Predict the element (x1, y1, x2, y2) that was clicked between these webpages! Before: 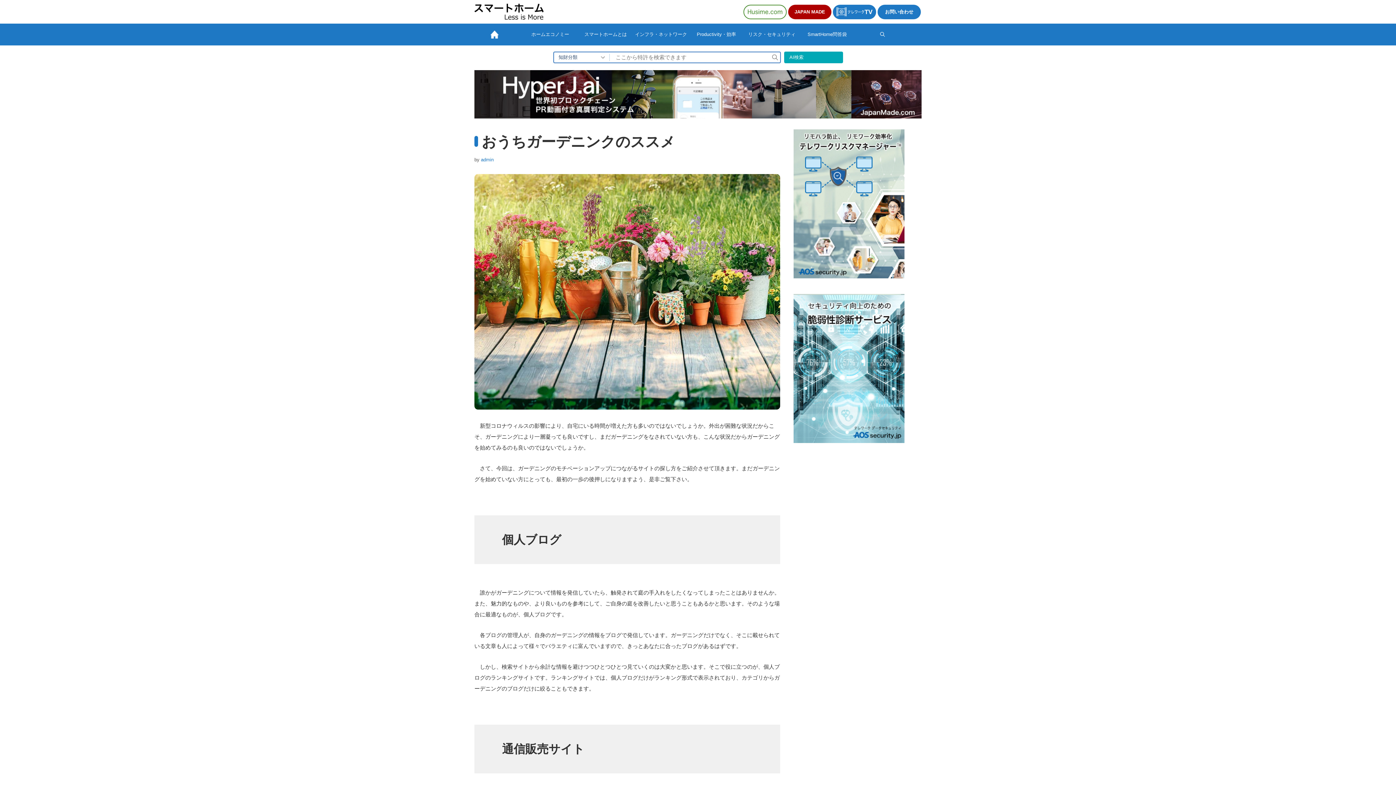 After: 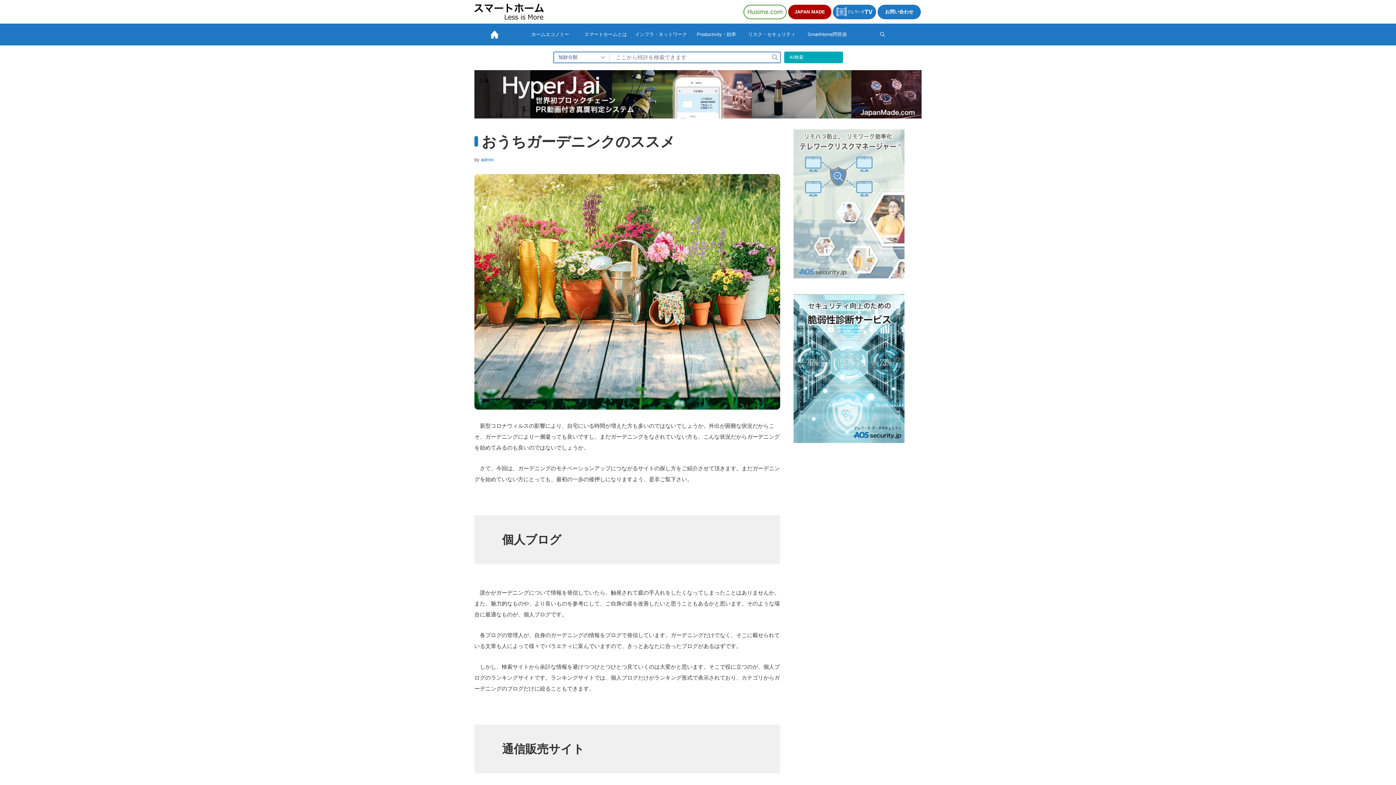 Action: bbox: (793, 273, 904, 280)